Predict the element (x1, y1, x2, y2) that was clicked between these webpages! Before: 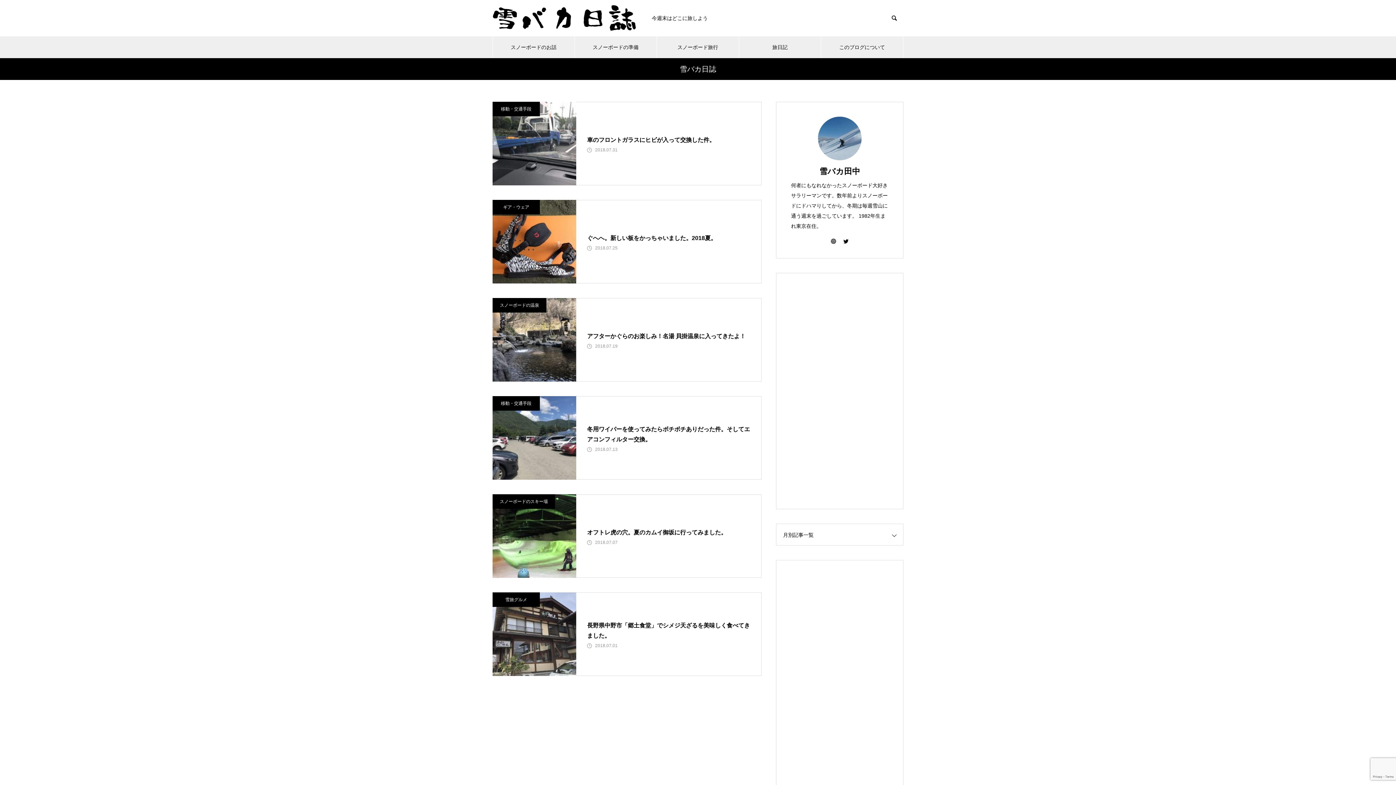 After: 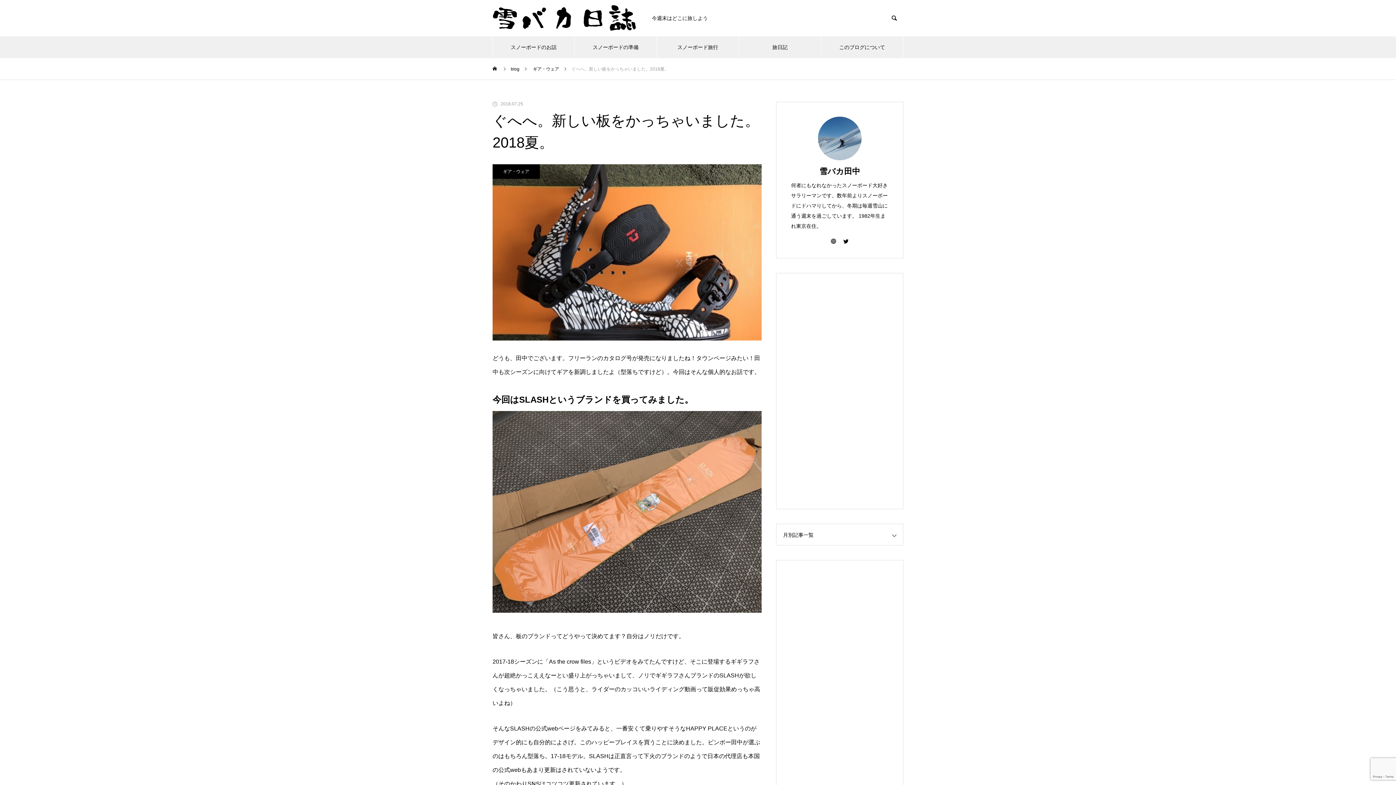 Action: bbox: (492, 200, 761, 283) label: ぐへへ。新しい板をかっちゃいました。2018夏。

2018.07.25